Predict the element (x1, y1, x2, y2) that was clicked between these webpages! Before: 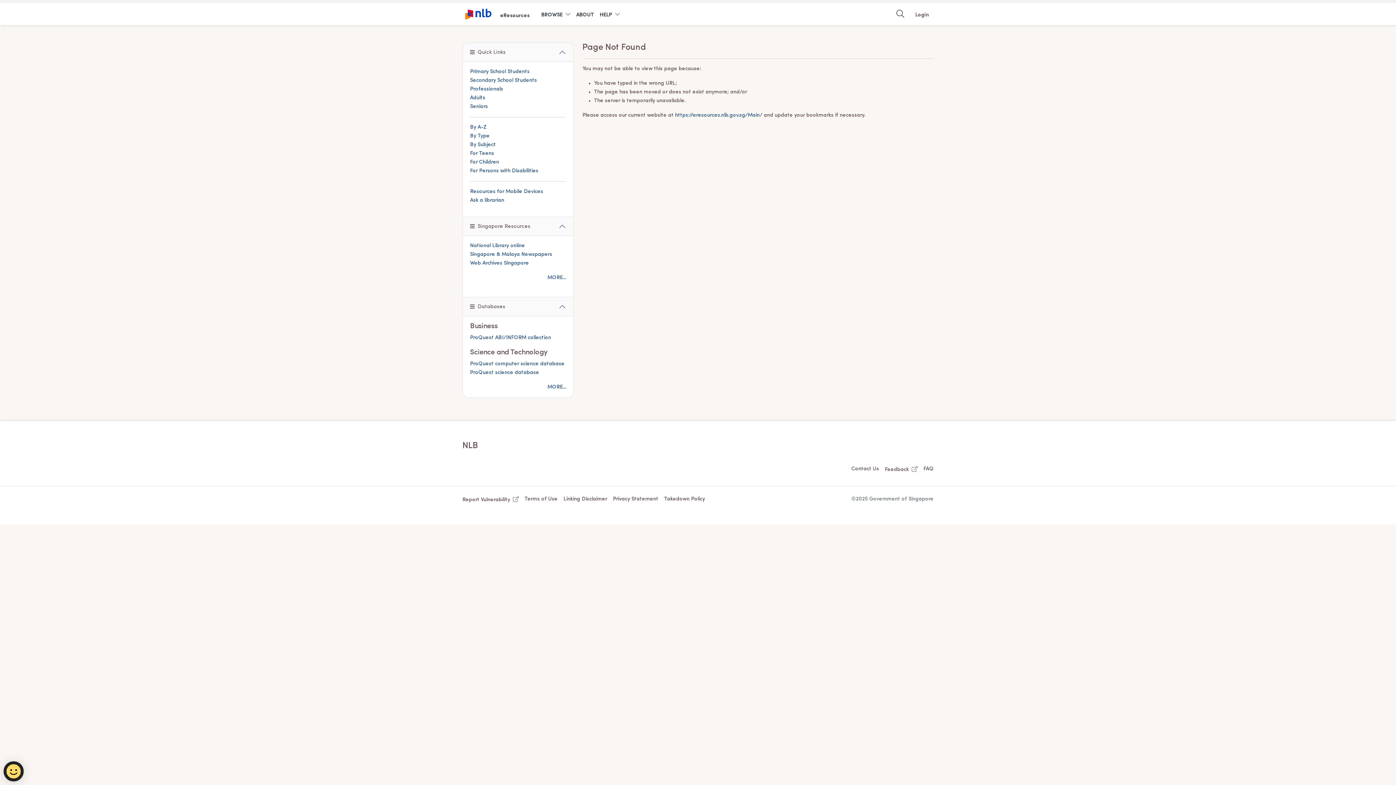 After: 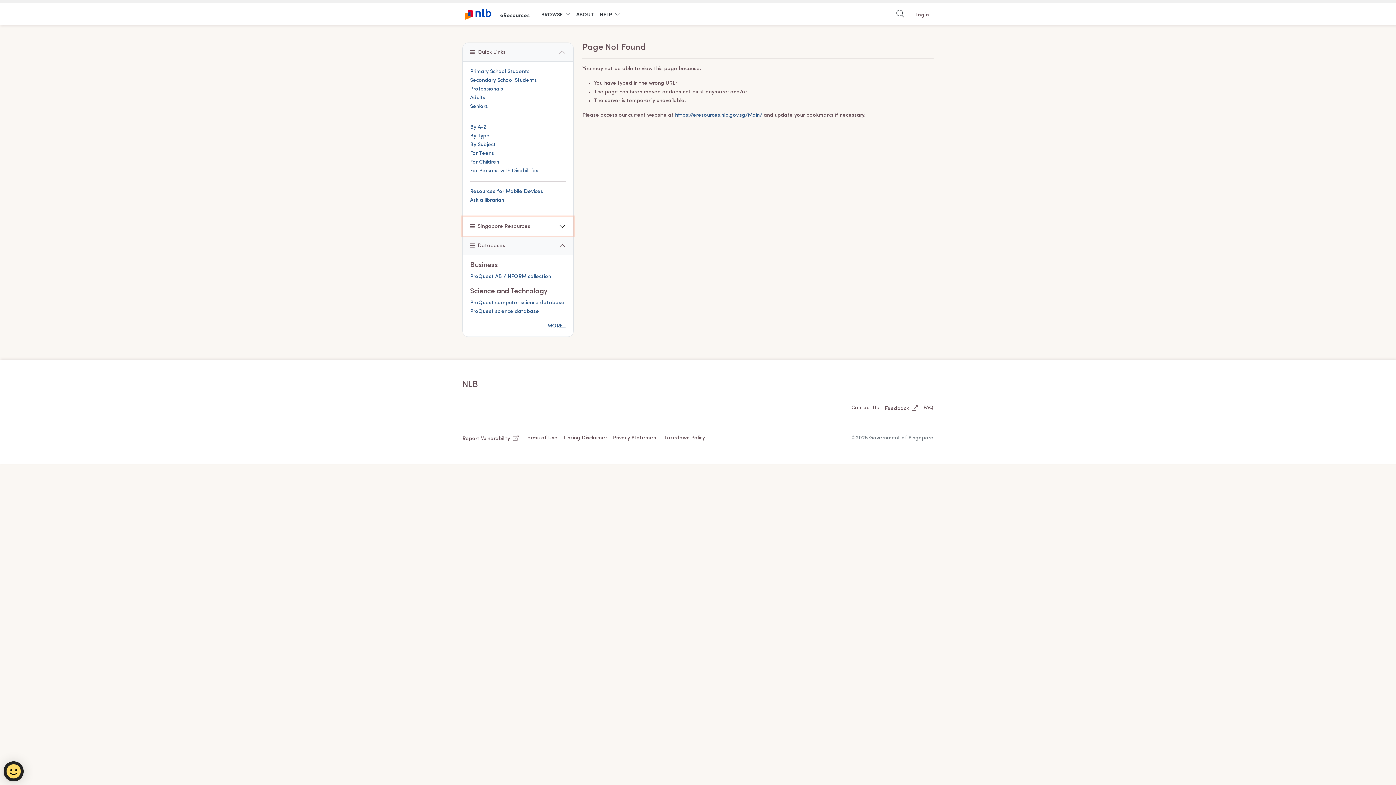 Action: bbox: (462, 217, 573, 236) label: Singapore Resources